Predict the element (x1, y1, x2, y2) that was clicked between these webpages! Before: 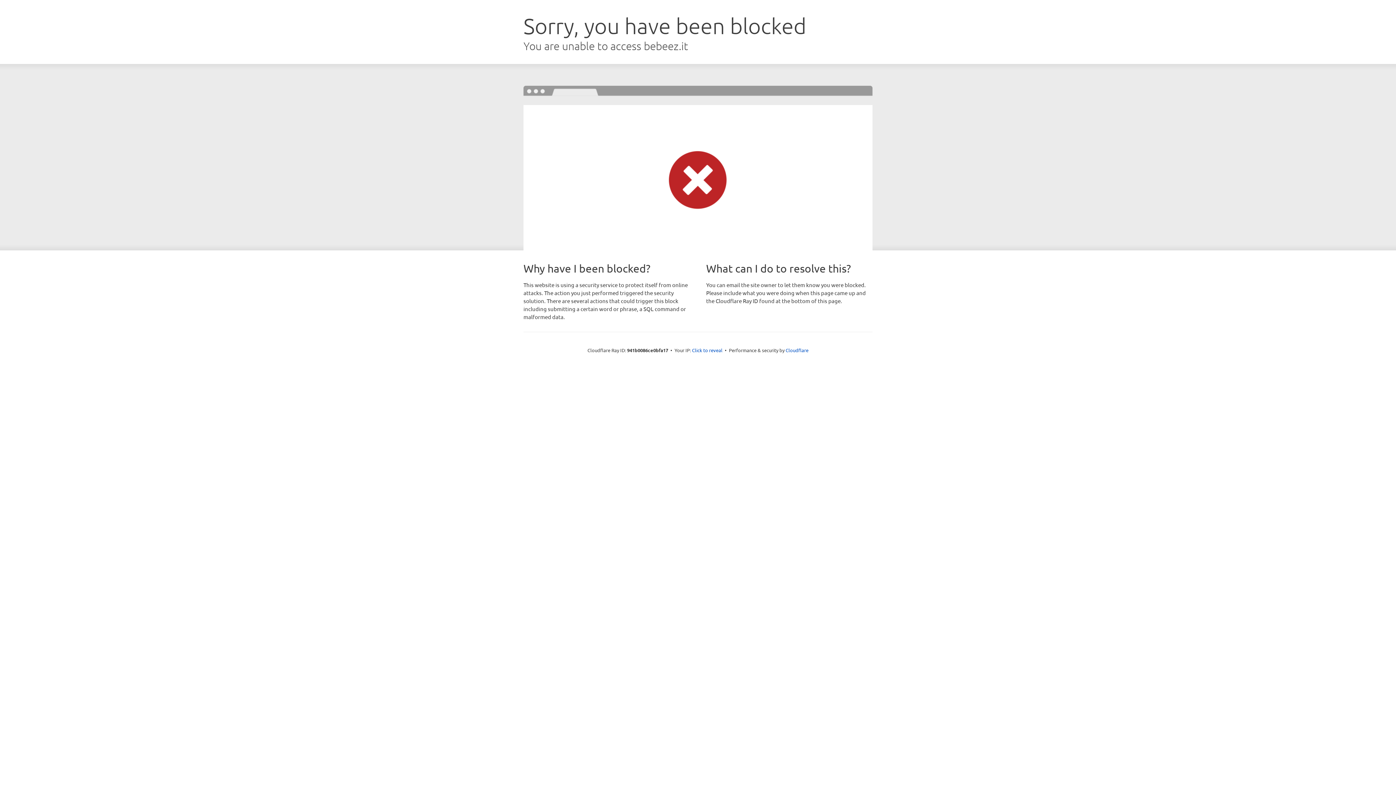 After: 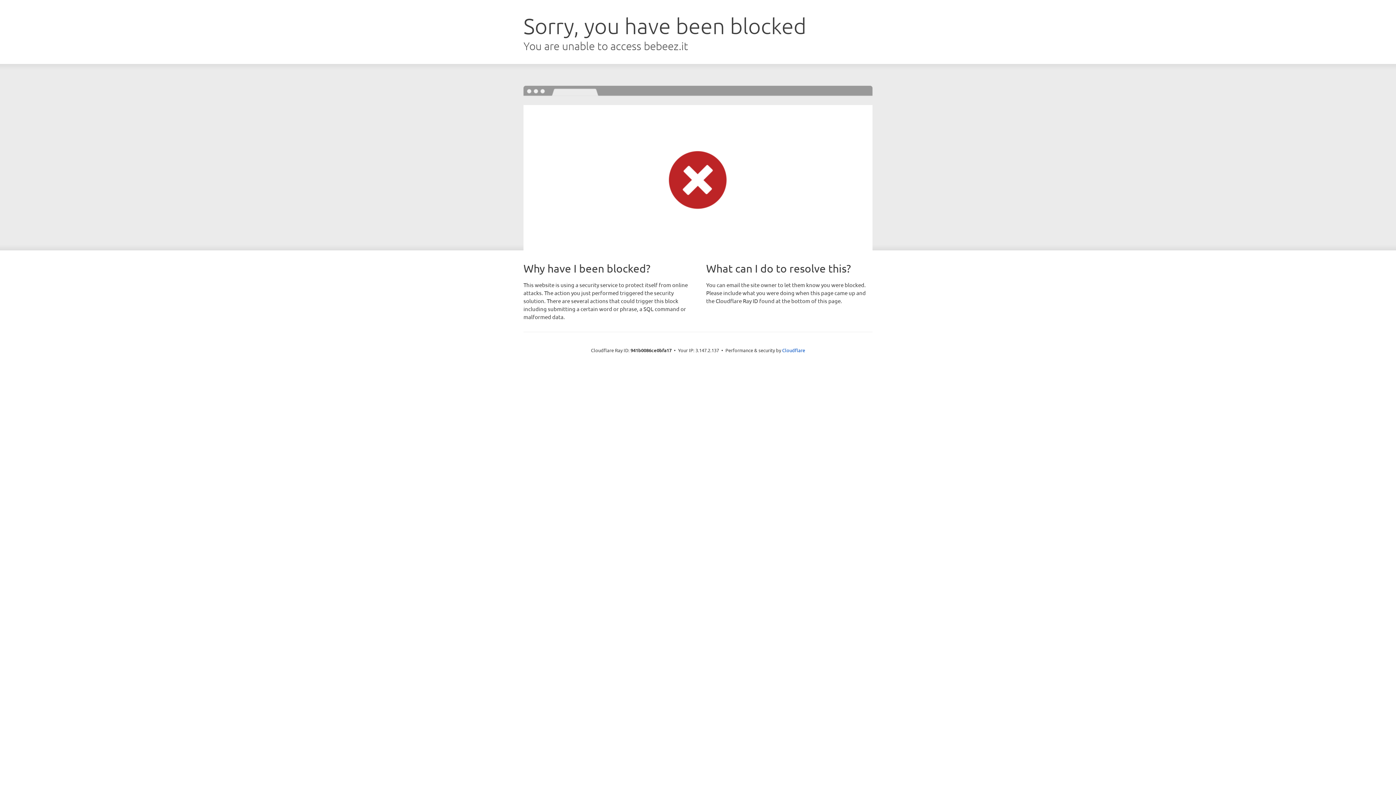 Action: bbox: (692, 346, 722, 353) label: Click to reveal